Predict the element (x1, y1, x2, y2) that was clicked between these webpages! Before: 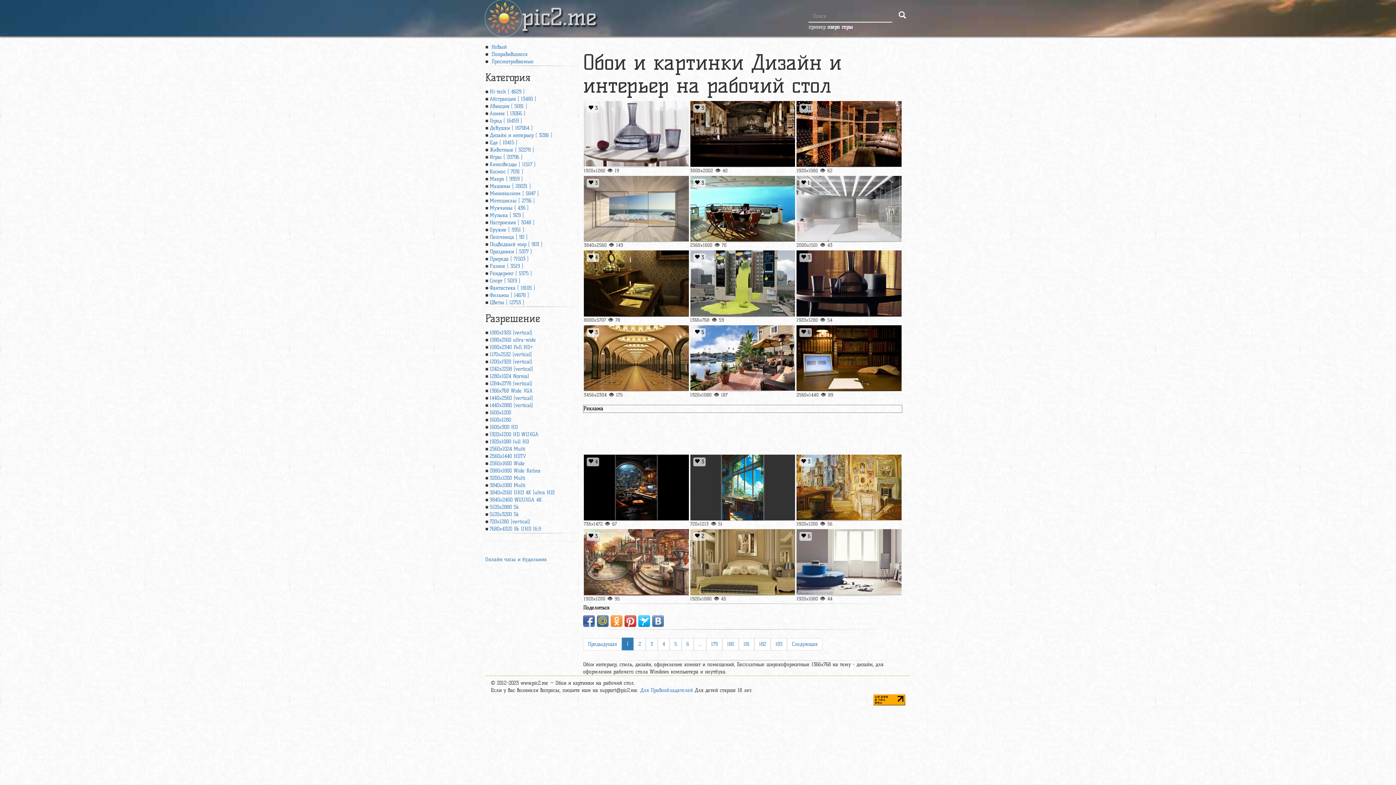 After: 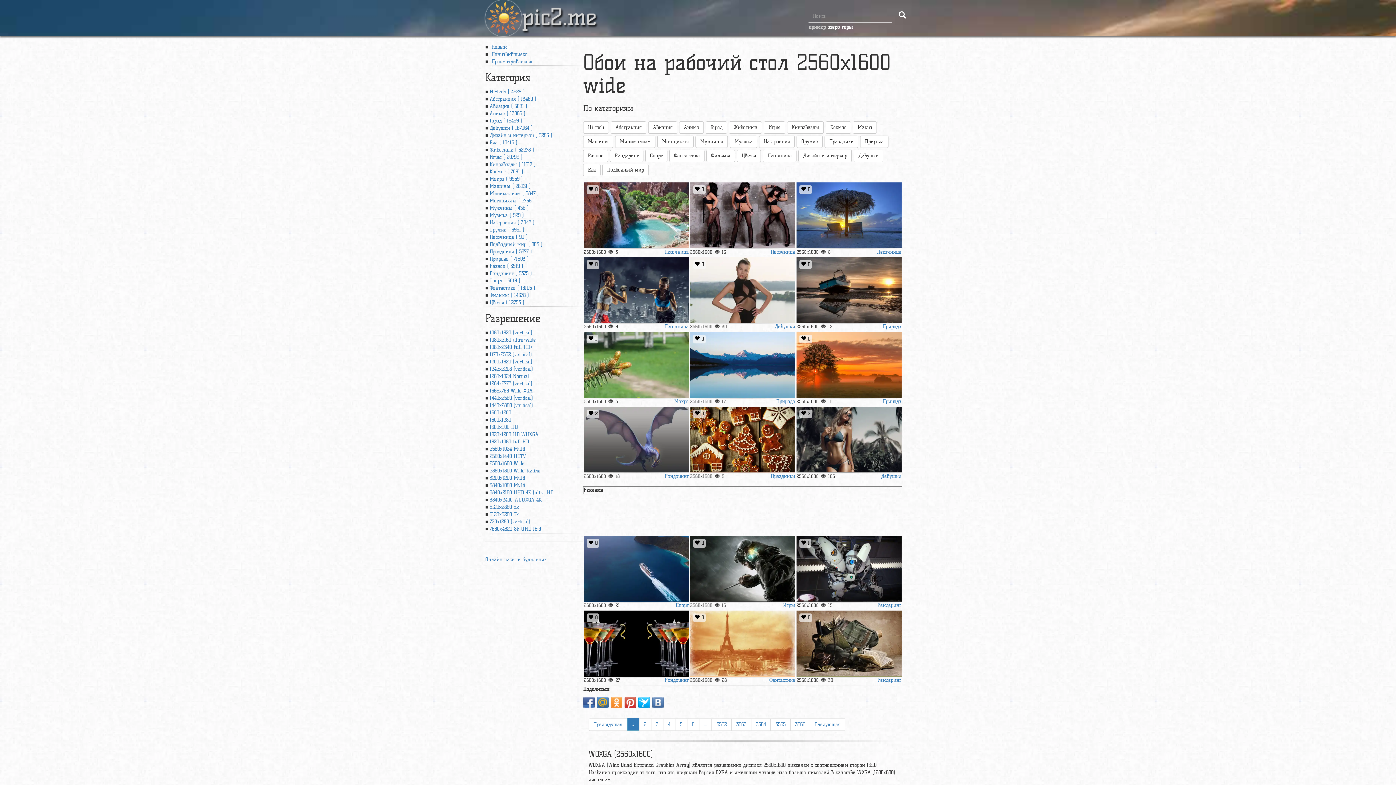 Action: label: 2560x1600 Wide bbox: (489, 460, 524, 466)